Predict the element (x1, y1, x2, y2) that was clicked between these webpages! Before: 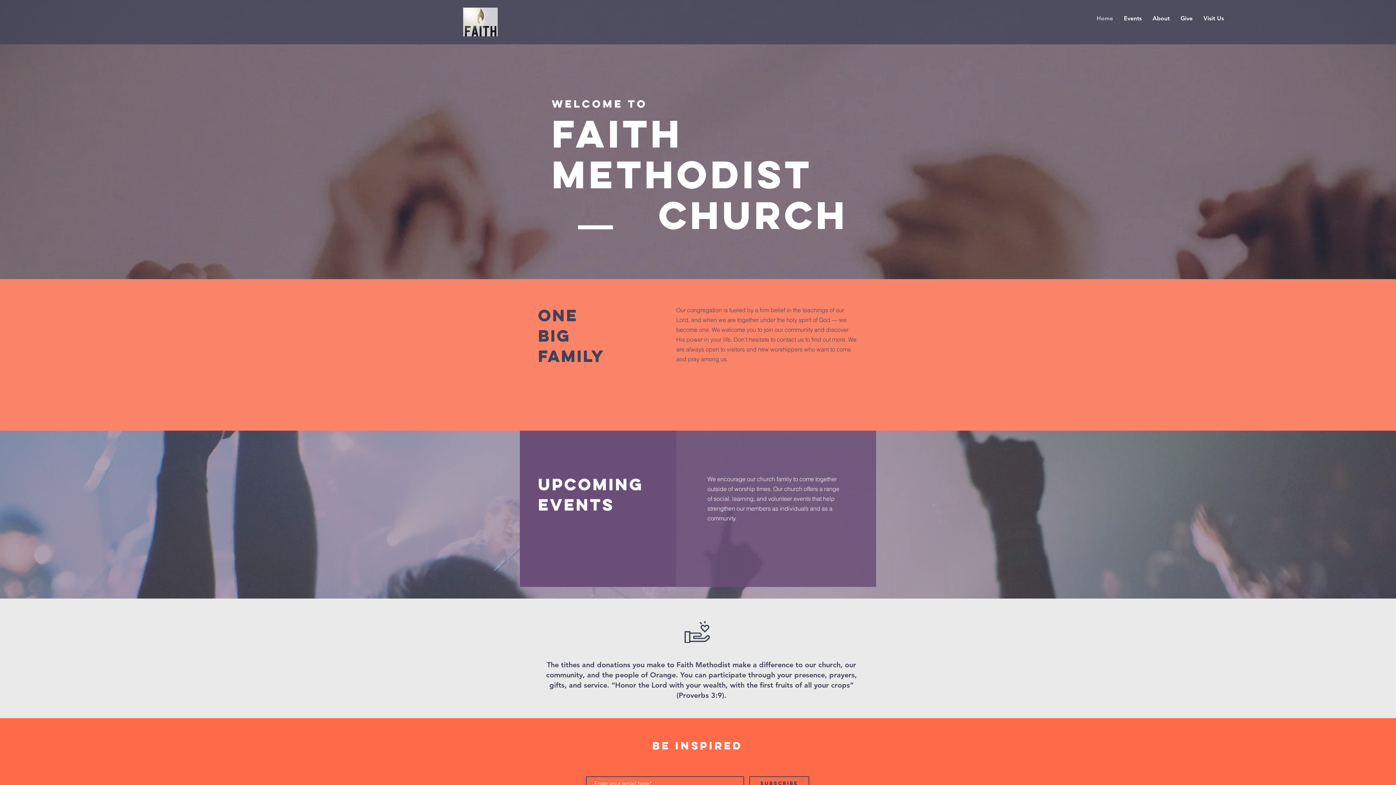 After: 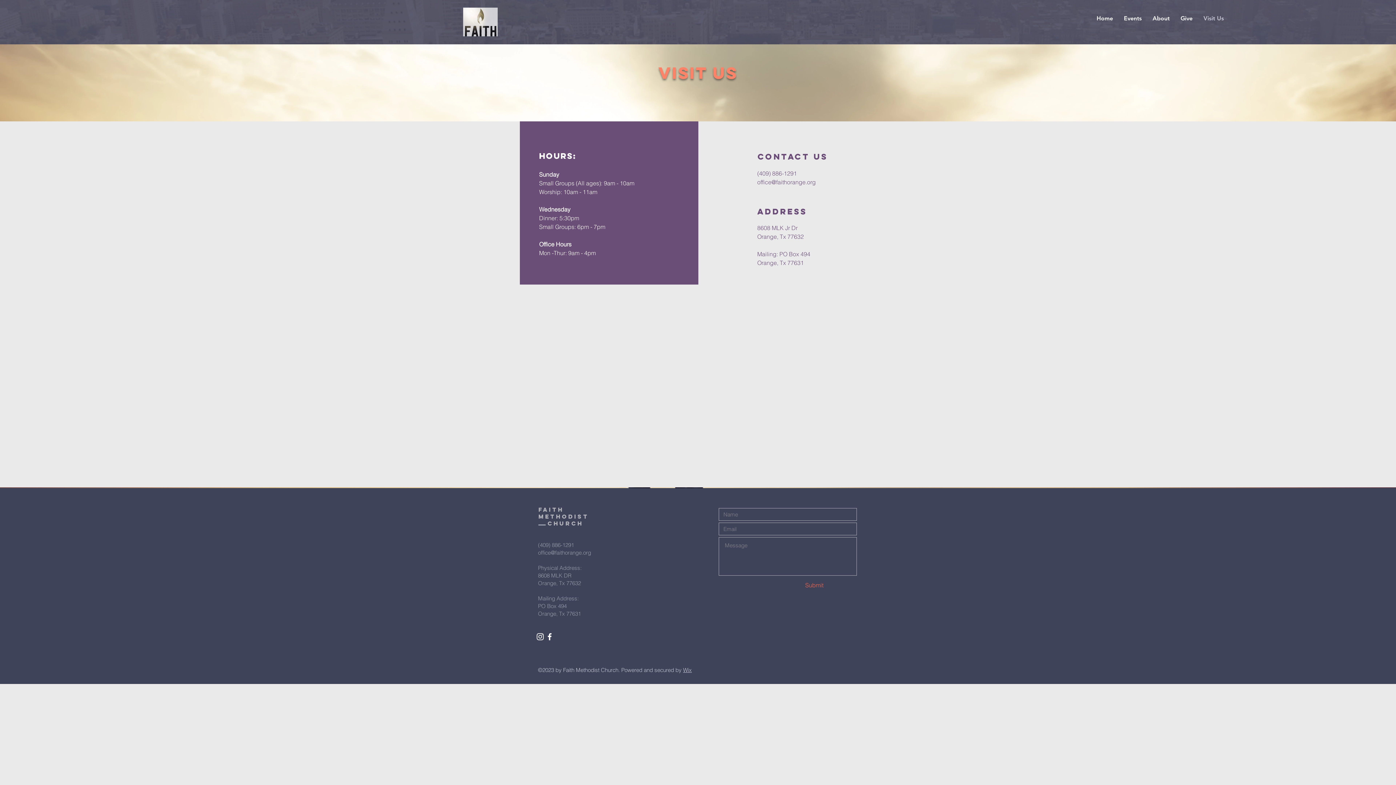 Action: label: Visit Us bbox: (1198, 9, 1229, 27)